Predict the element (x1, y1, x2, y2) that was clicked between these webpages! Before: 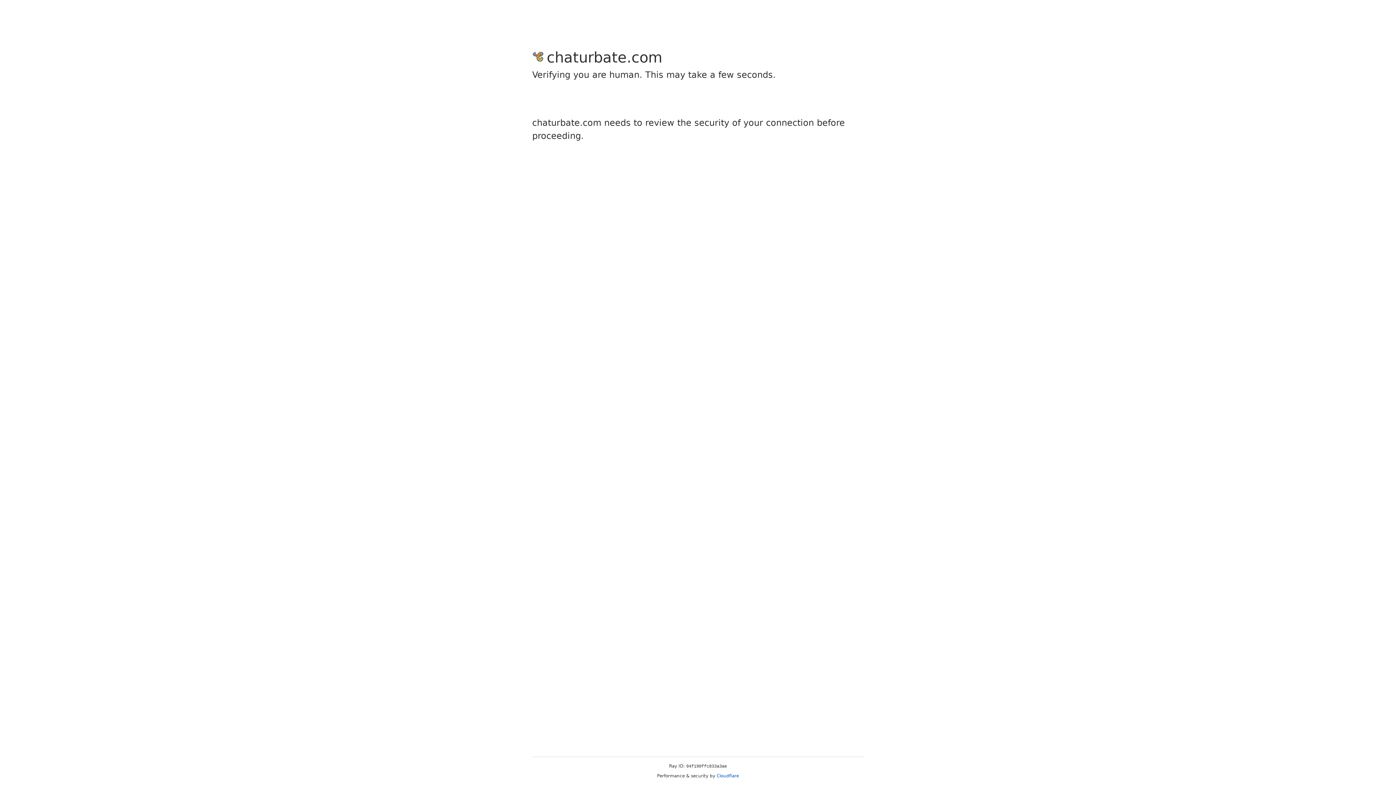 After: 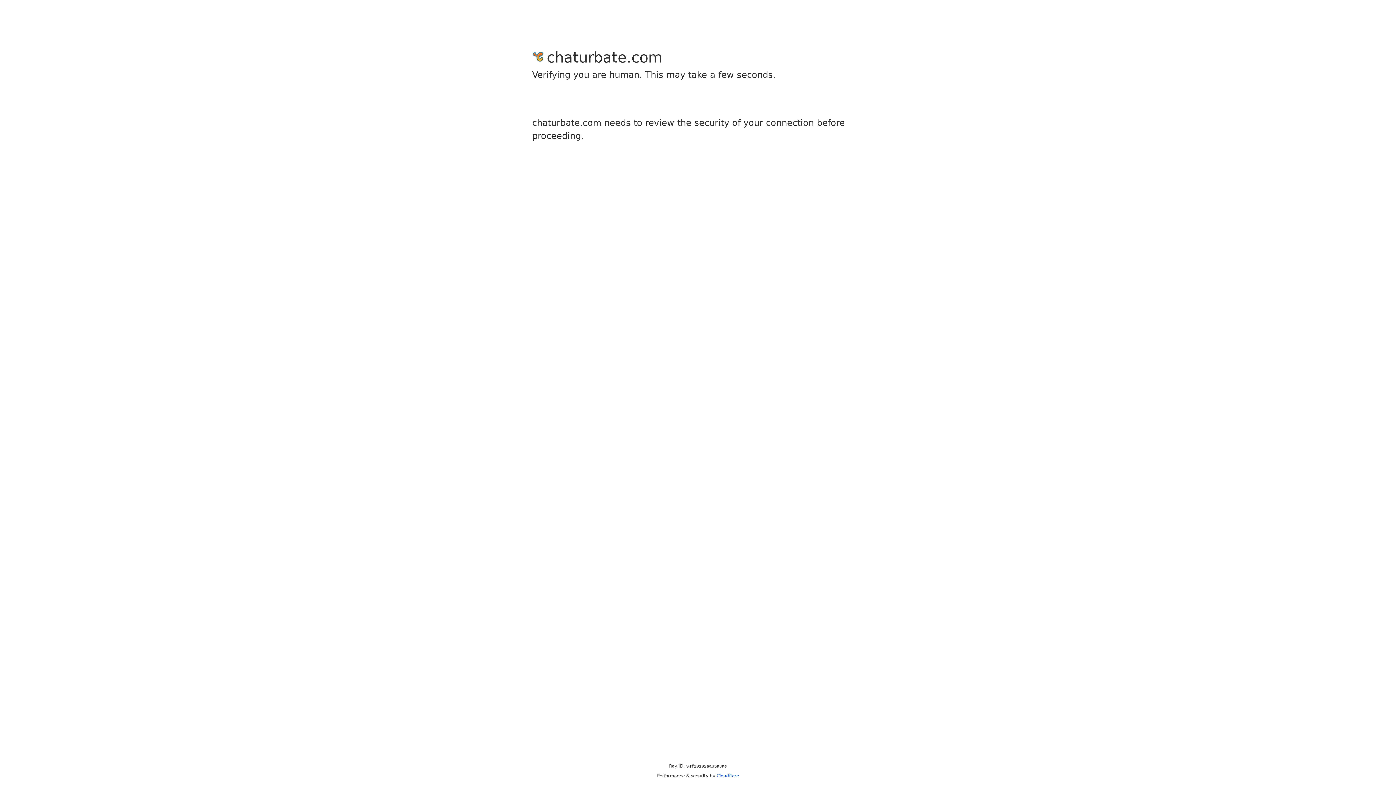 Action: bbox: (716, 773, 739, 778) label: Cloudflare